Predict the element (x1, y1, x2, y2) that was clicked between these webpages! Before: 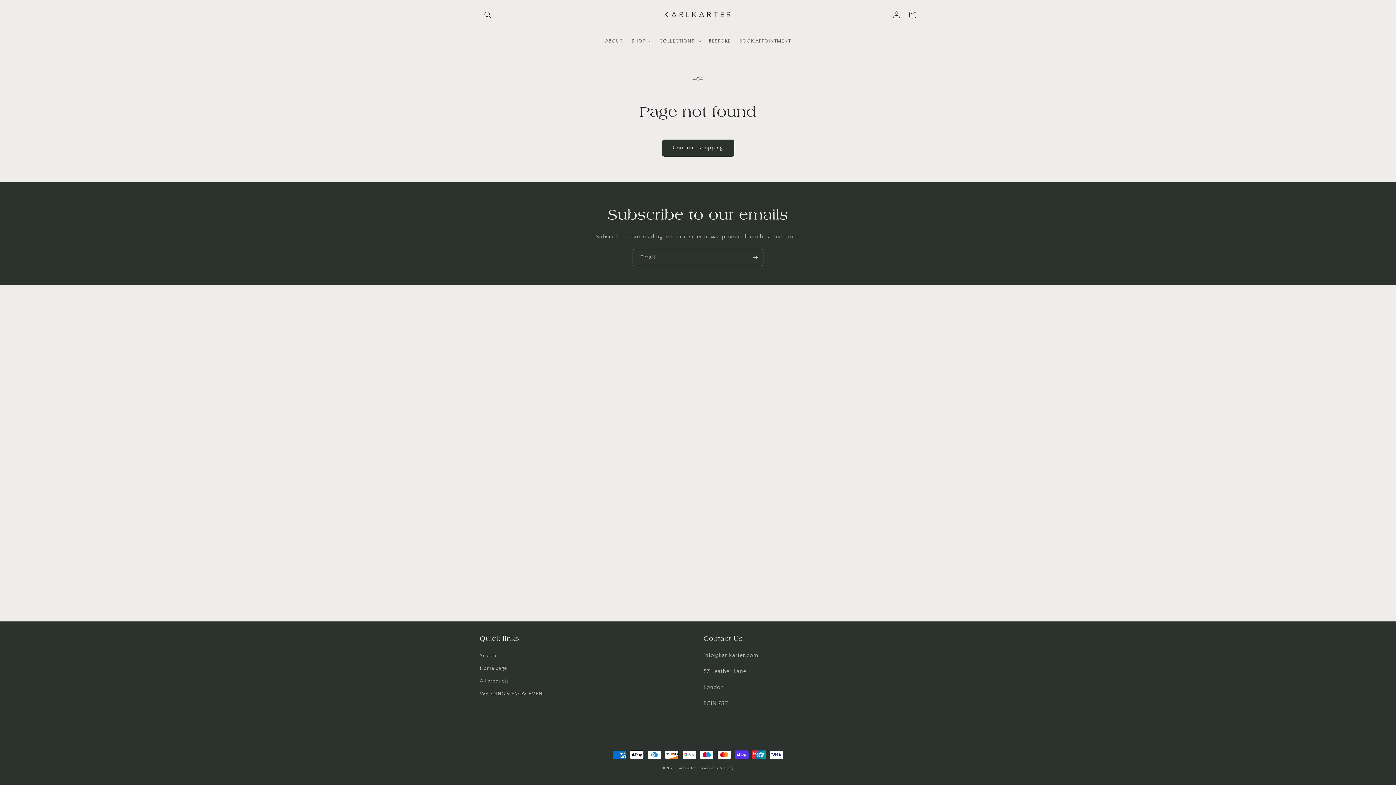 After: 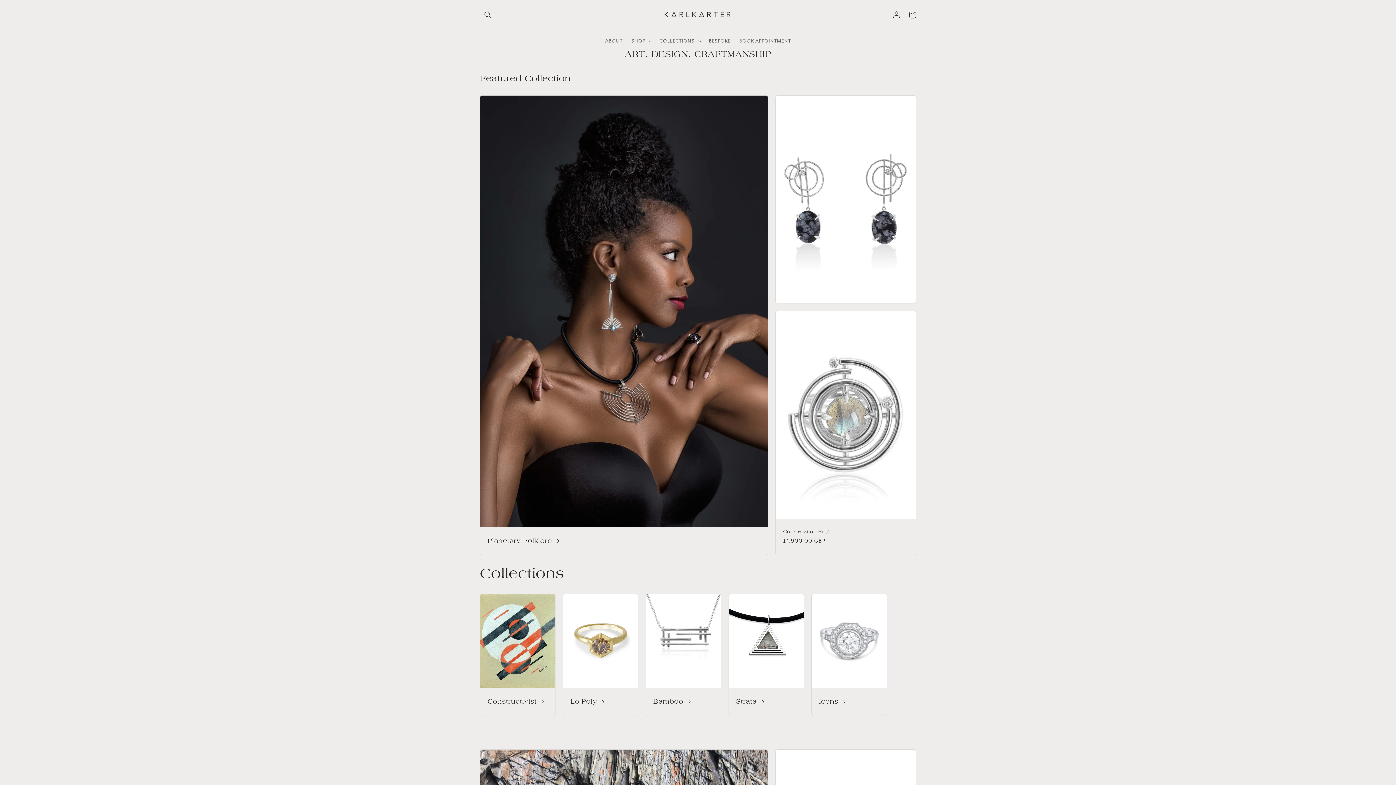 Action: label: Karl Karter bbox: (676, 766, 696, 770)